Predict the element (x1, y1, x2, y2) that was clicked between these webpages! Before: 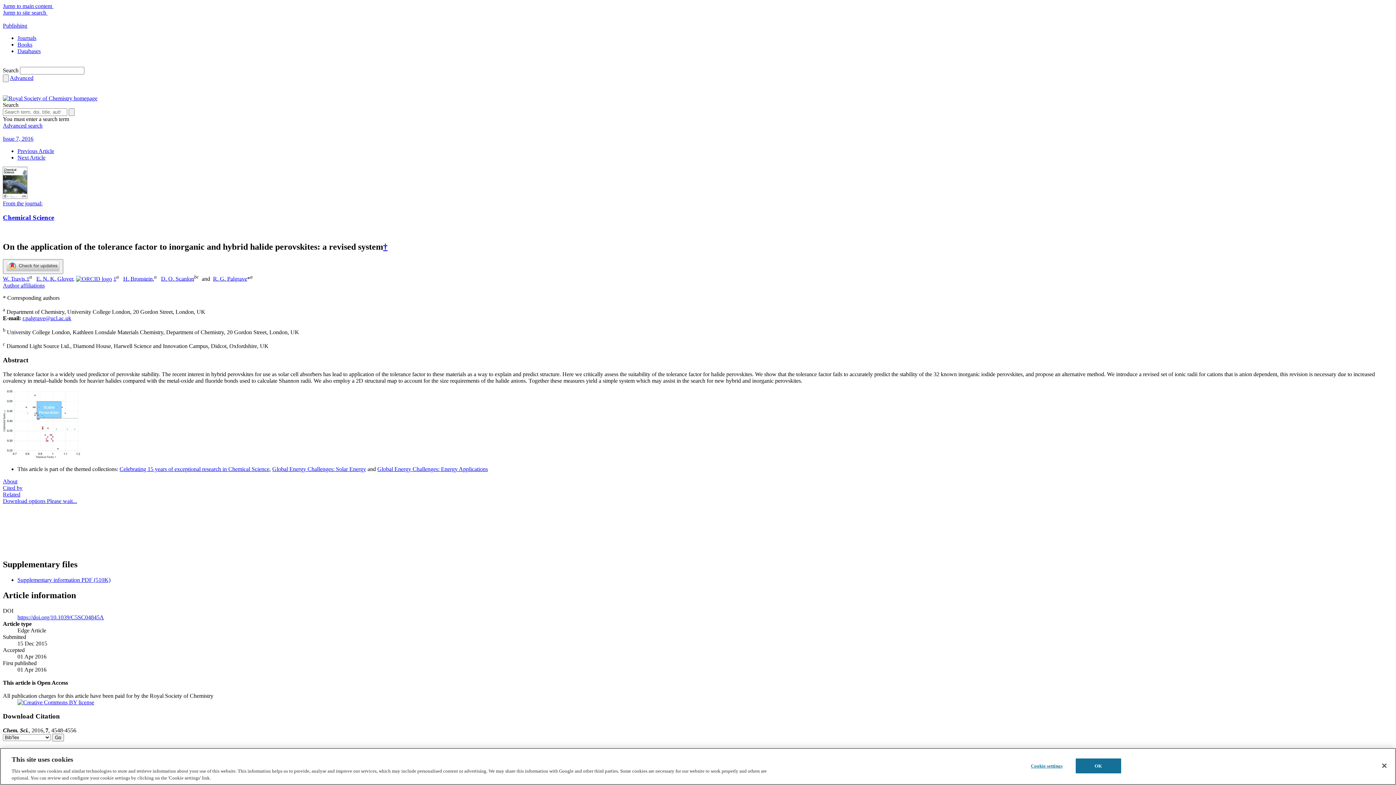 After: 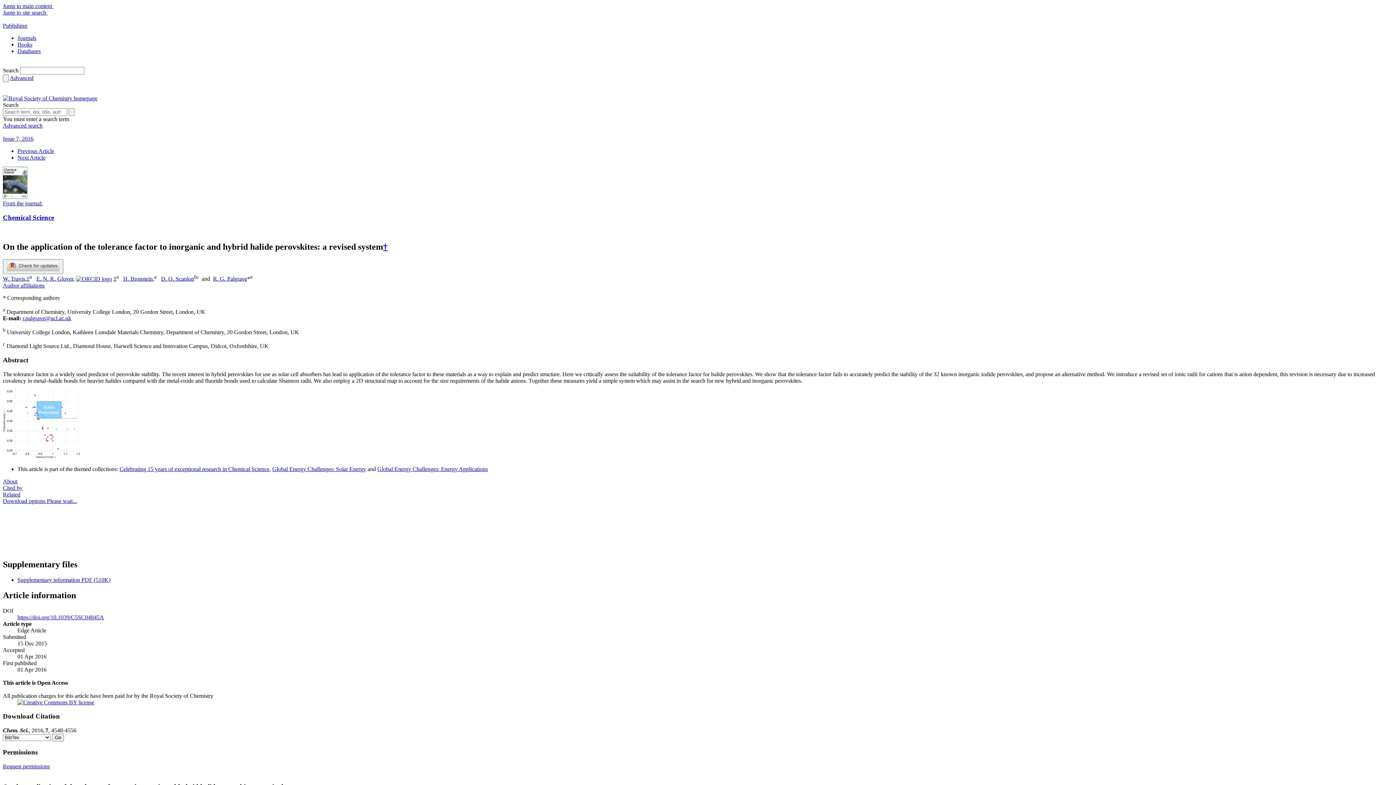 Action: label: Supplementary information PDF (510K) bbox: (17, 577, 110, 583)